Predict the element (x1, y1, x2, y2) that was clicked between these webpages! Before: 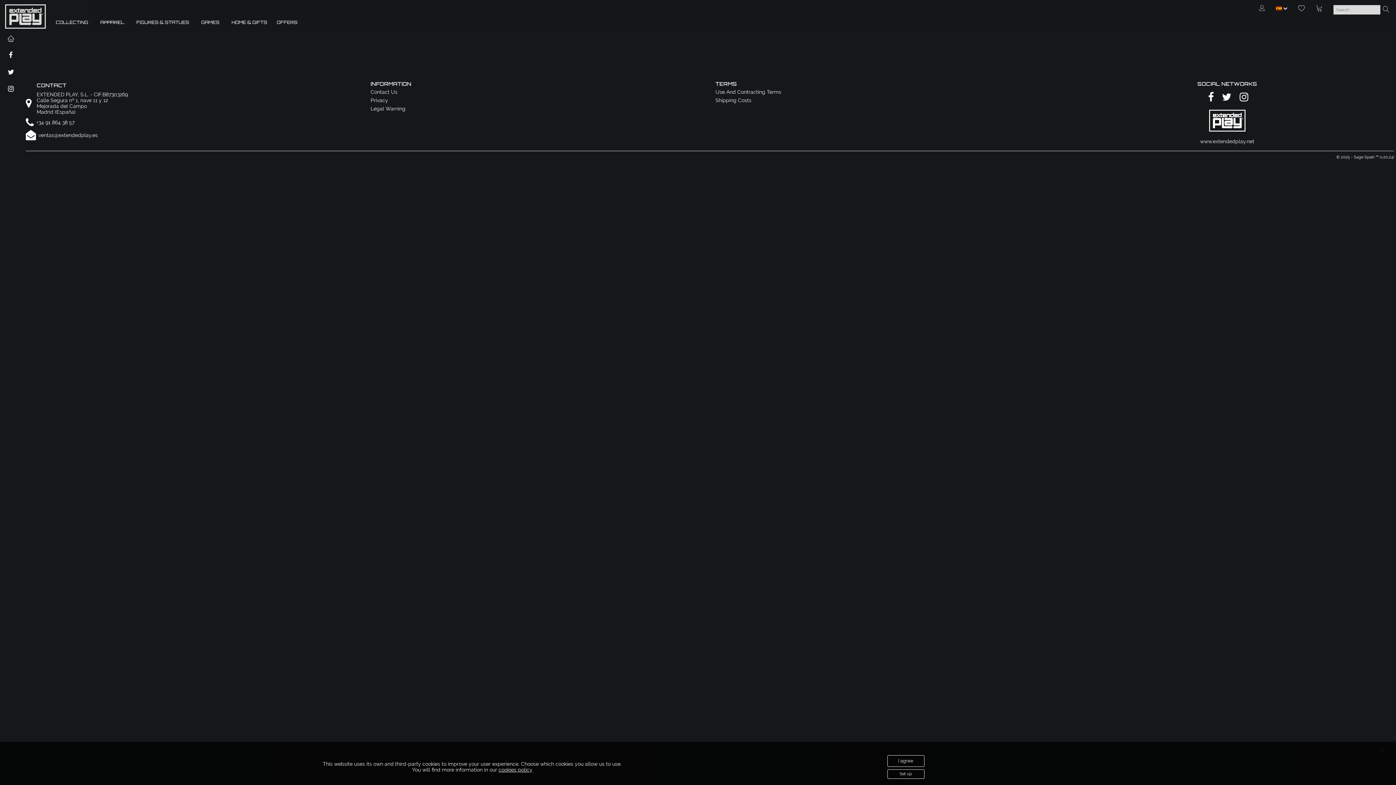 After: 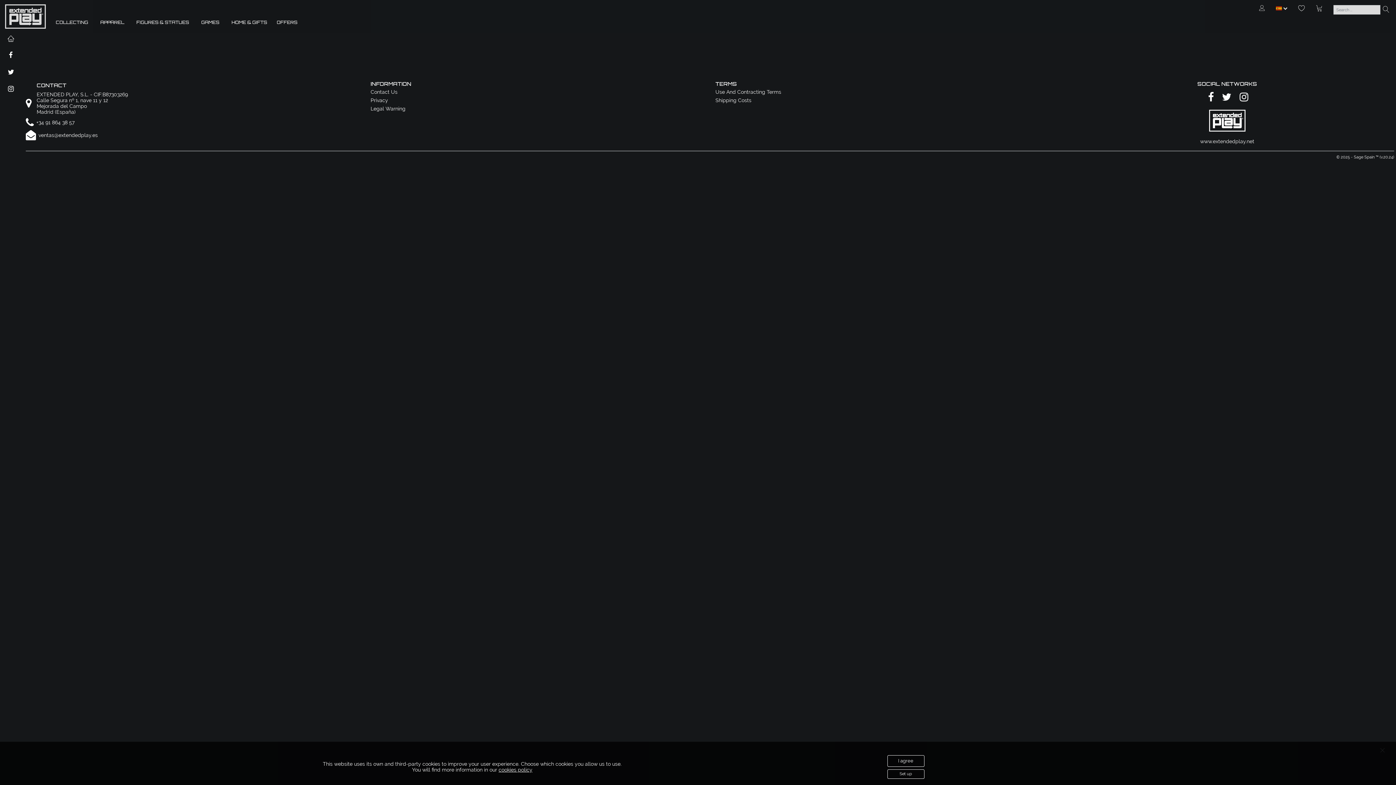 Action: bbox: (1205, 90, 1214, 104)